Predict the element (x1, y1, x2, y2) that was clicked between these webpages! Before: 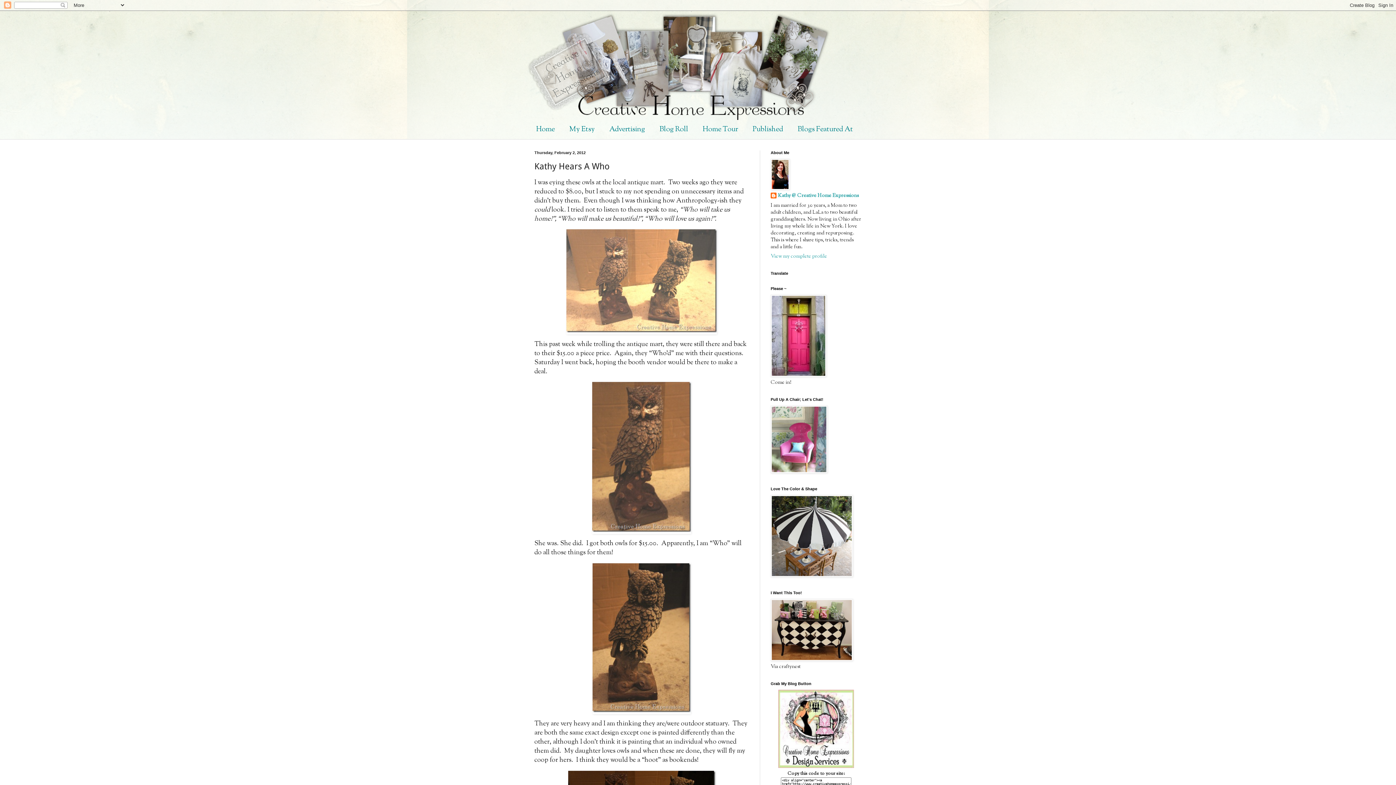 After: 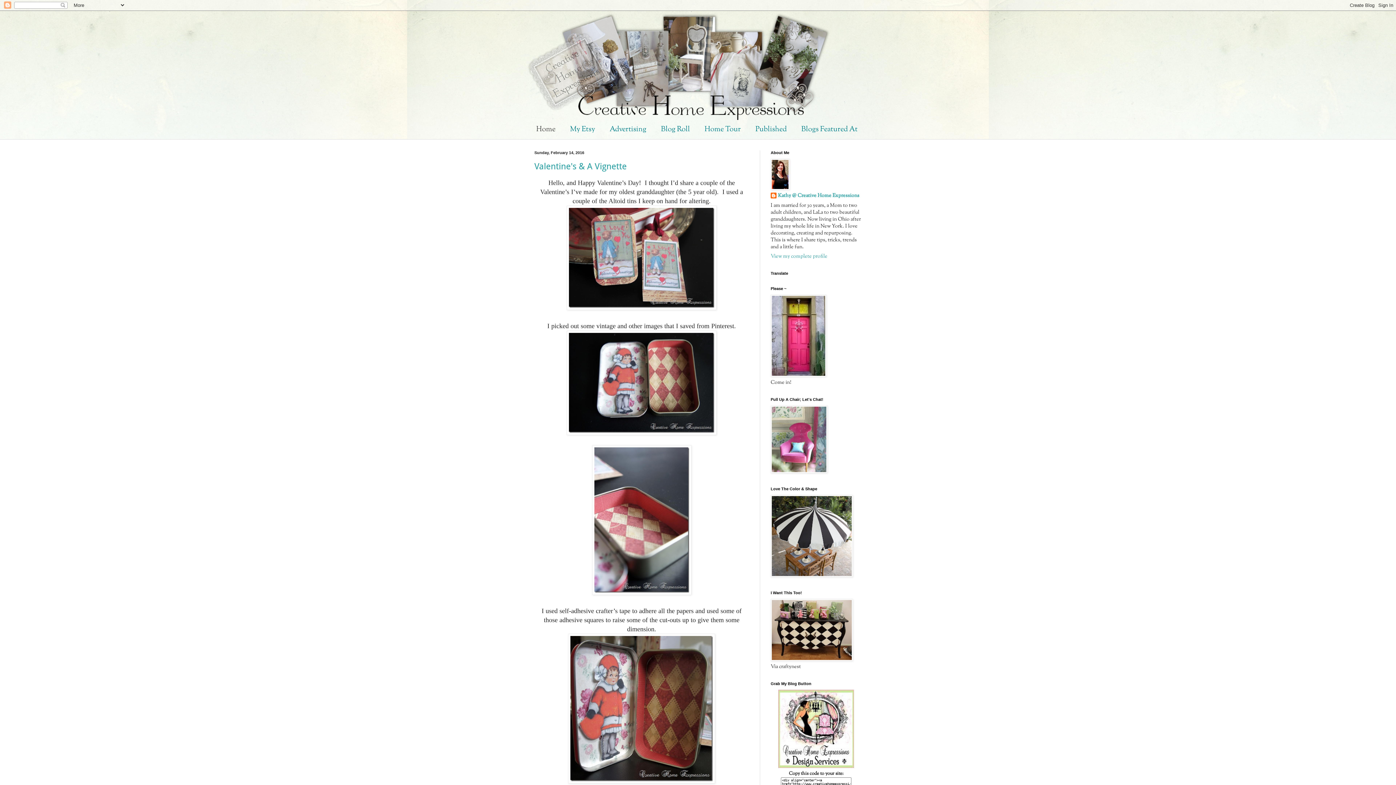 Action: label: Home bbox: (529, 120, 562, 139)